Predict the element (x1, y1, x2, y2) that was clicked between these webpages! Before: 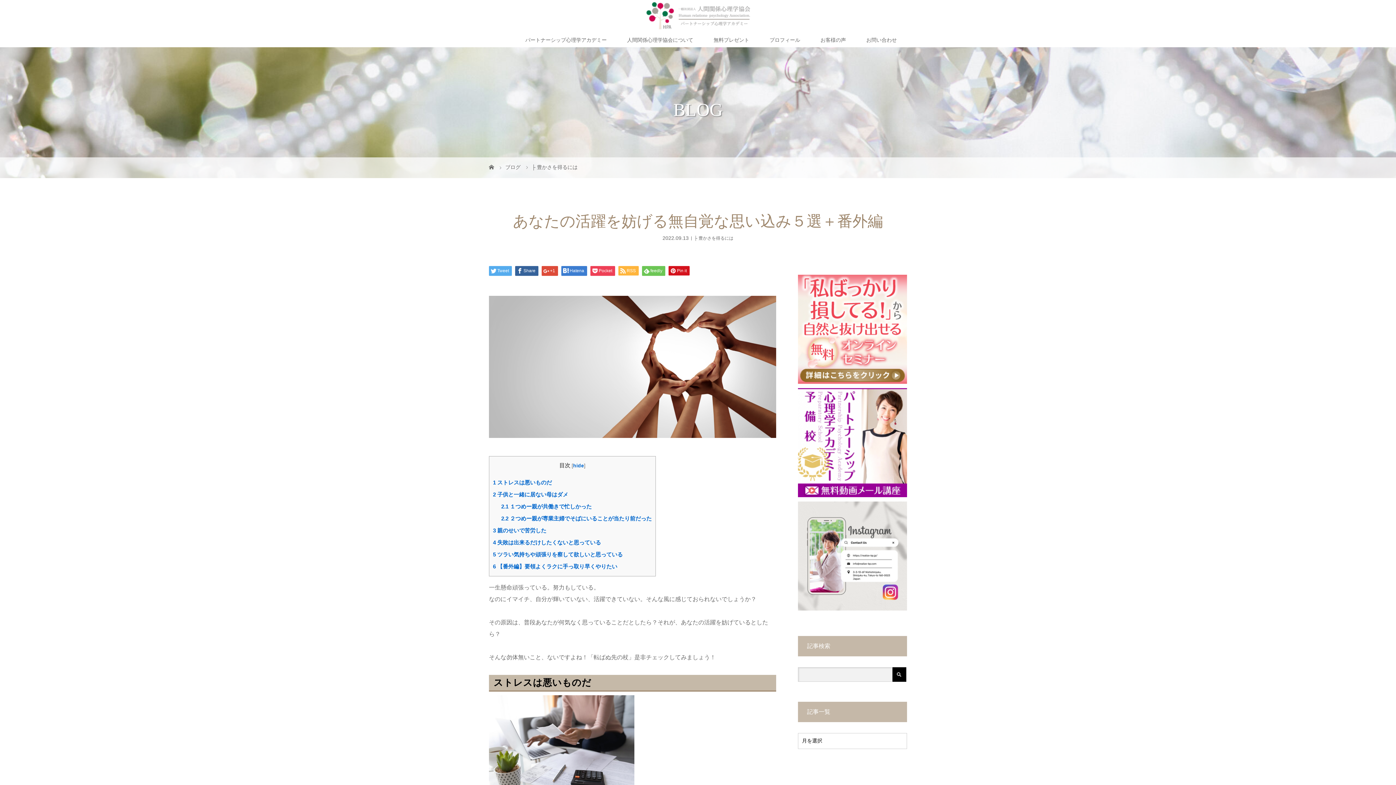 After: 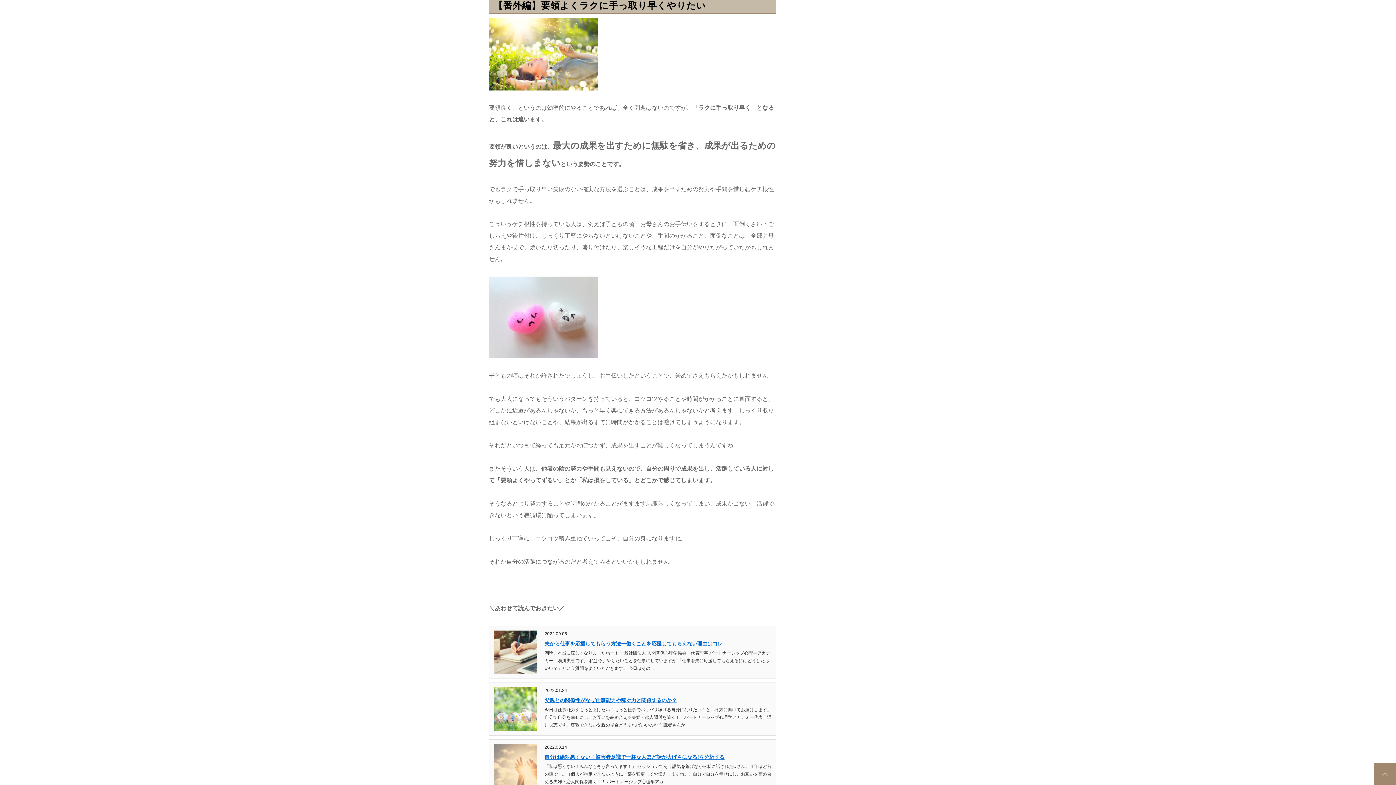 Action: bbox: (493, 563, 617, 569) label: 6 【番外編】要領よくラクに手っ取り早くやりたい